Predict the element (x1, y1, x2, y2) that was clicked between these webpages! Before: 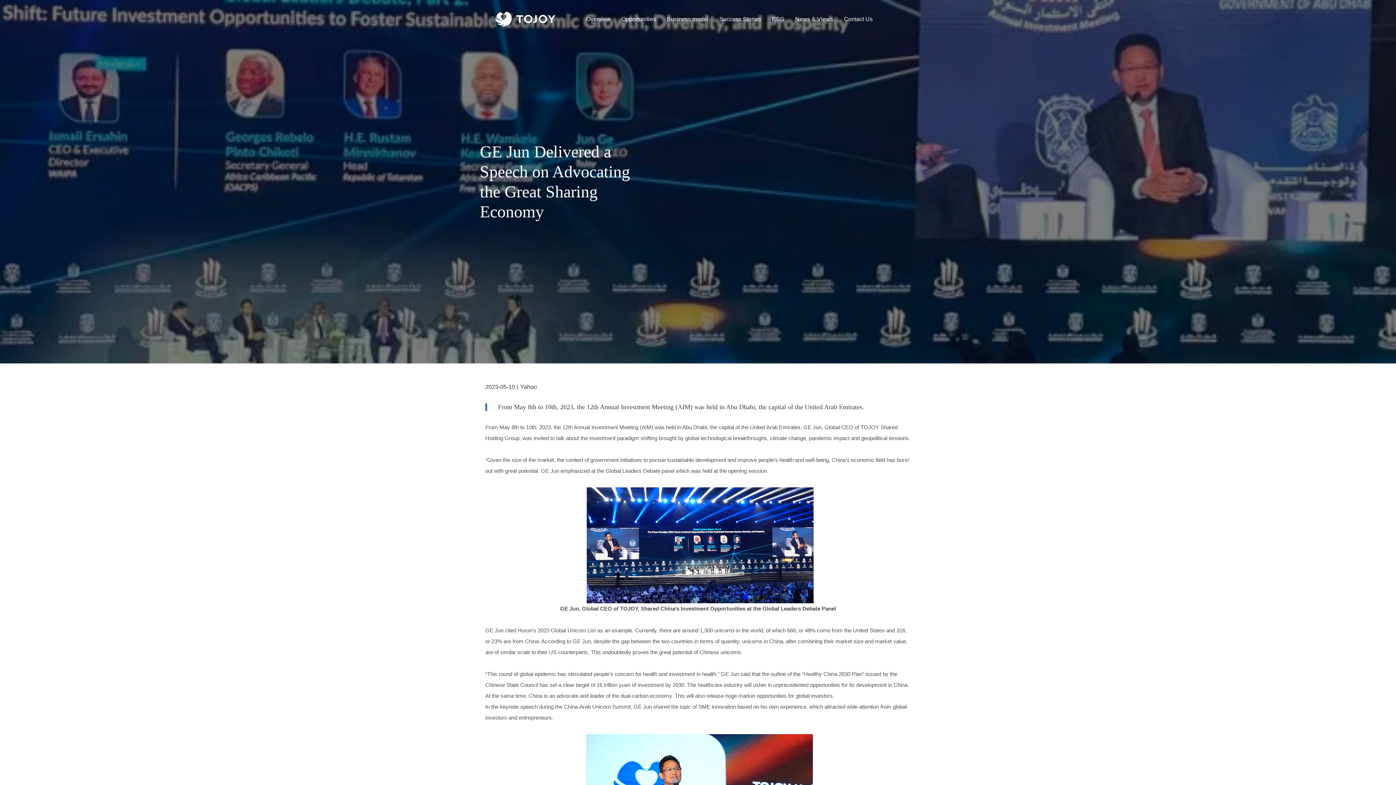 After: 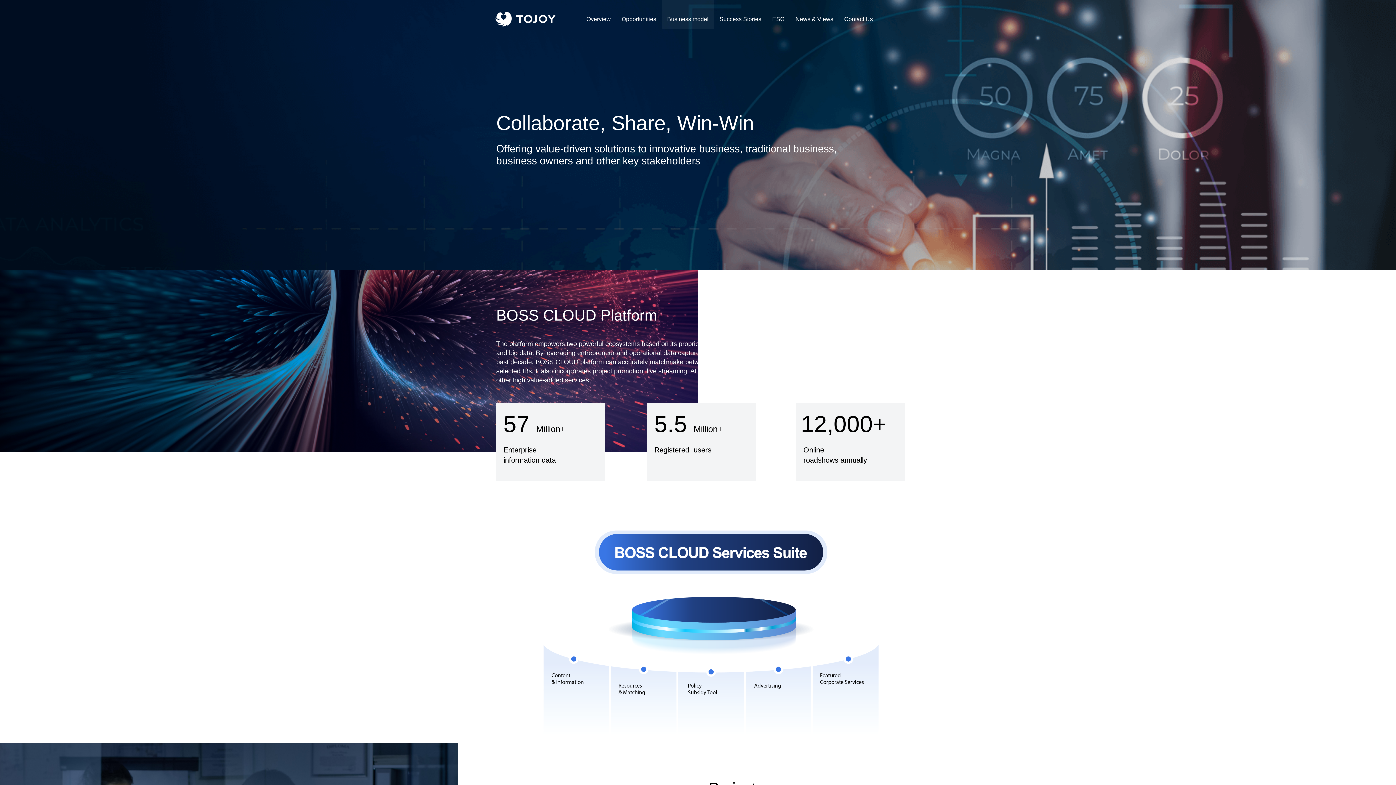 Action: bbox: (661, 0, 714, 29) label: Business model